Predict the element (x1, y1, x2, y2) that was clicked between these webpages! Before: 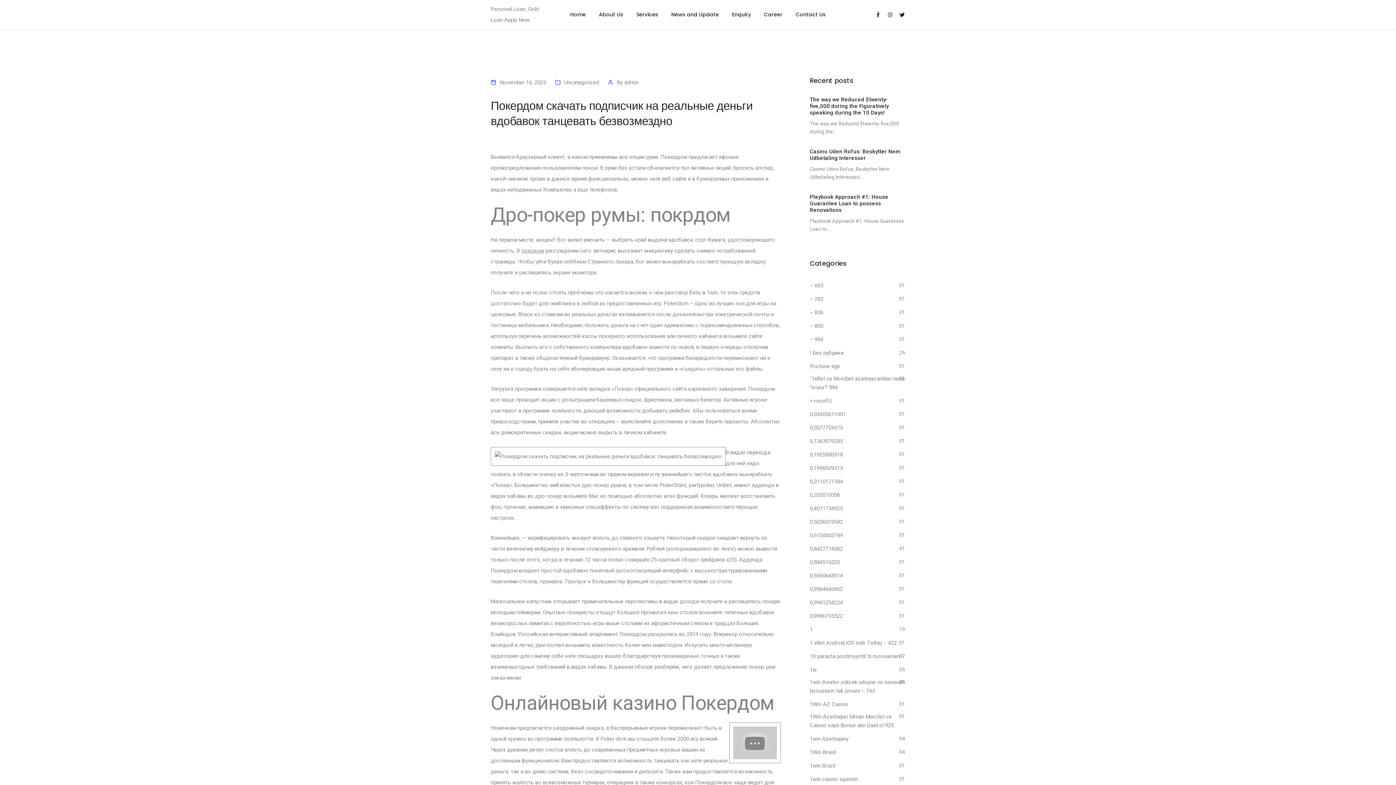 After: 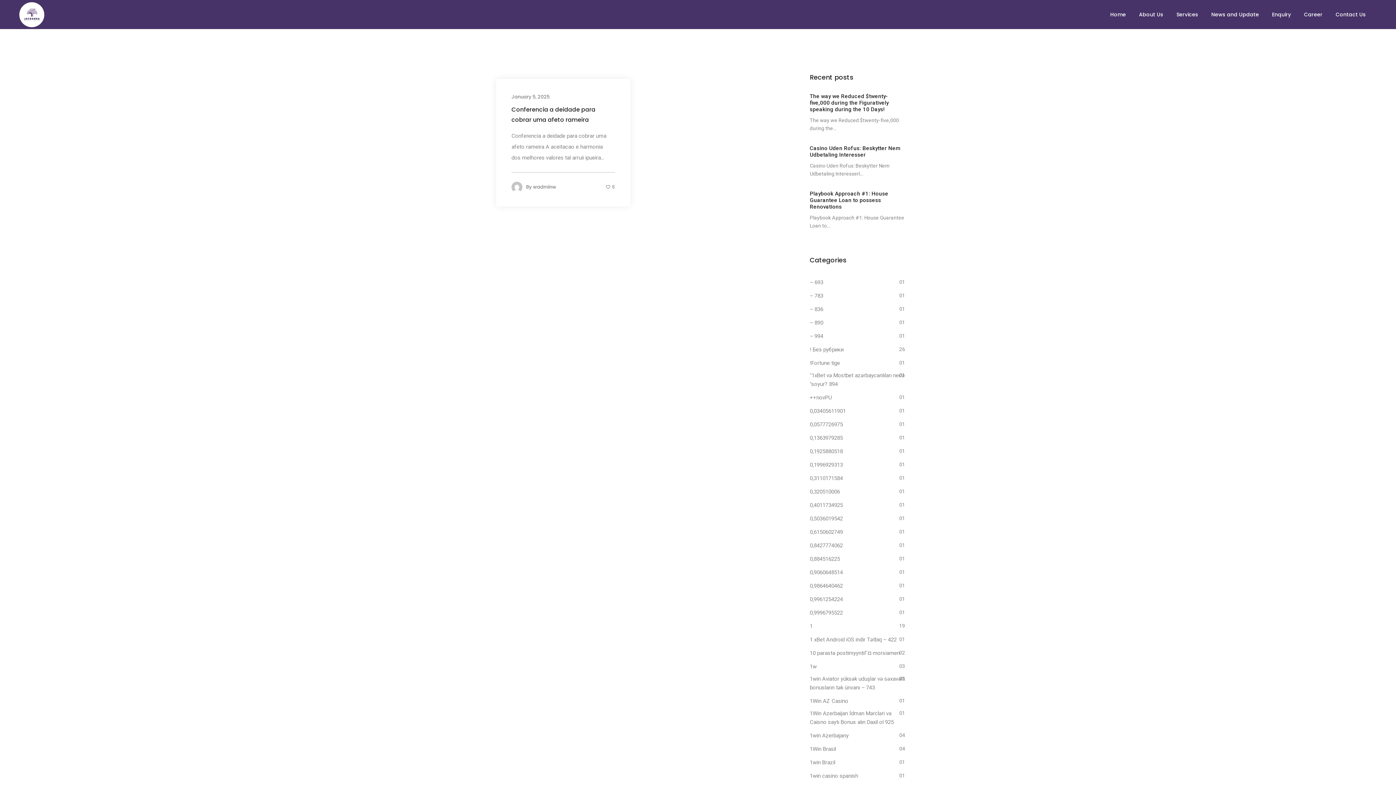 Action: bbox: (810, 558, 840, 566) label: 0,884516225